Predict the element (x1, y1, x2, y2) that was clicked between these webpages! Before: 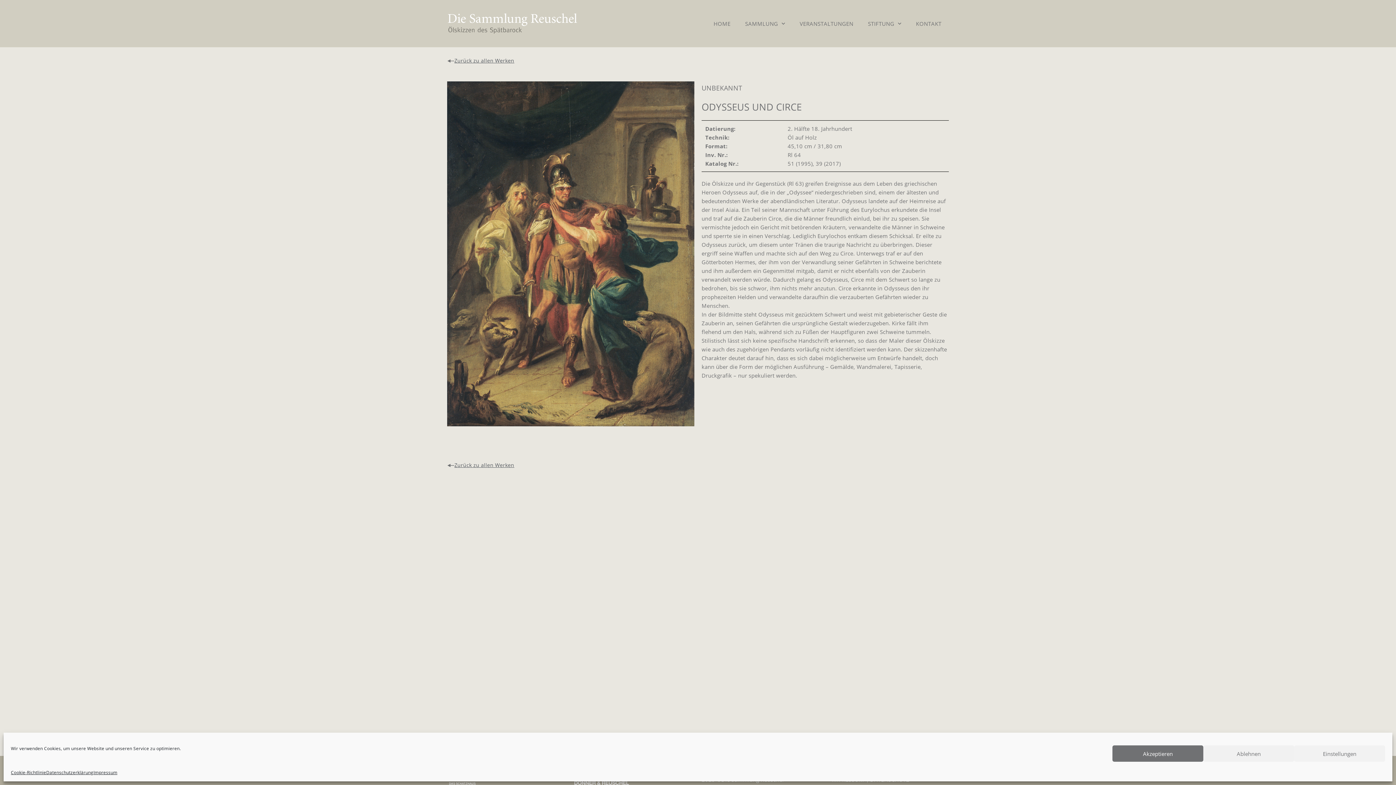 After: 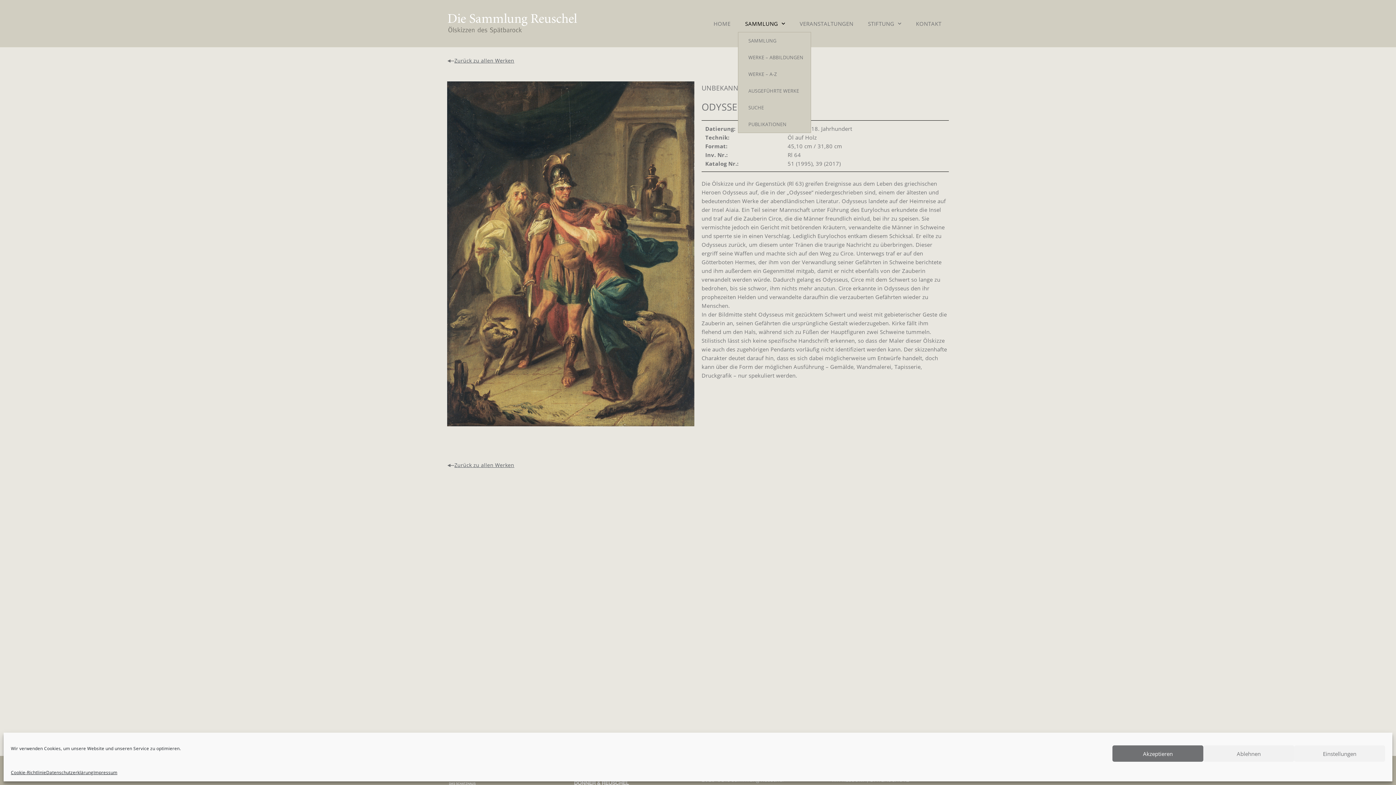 Action: label: SAMMLUNG bbox: (738, 15, 792, 32)